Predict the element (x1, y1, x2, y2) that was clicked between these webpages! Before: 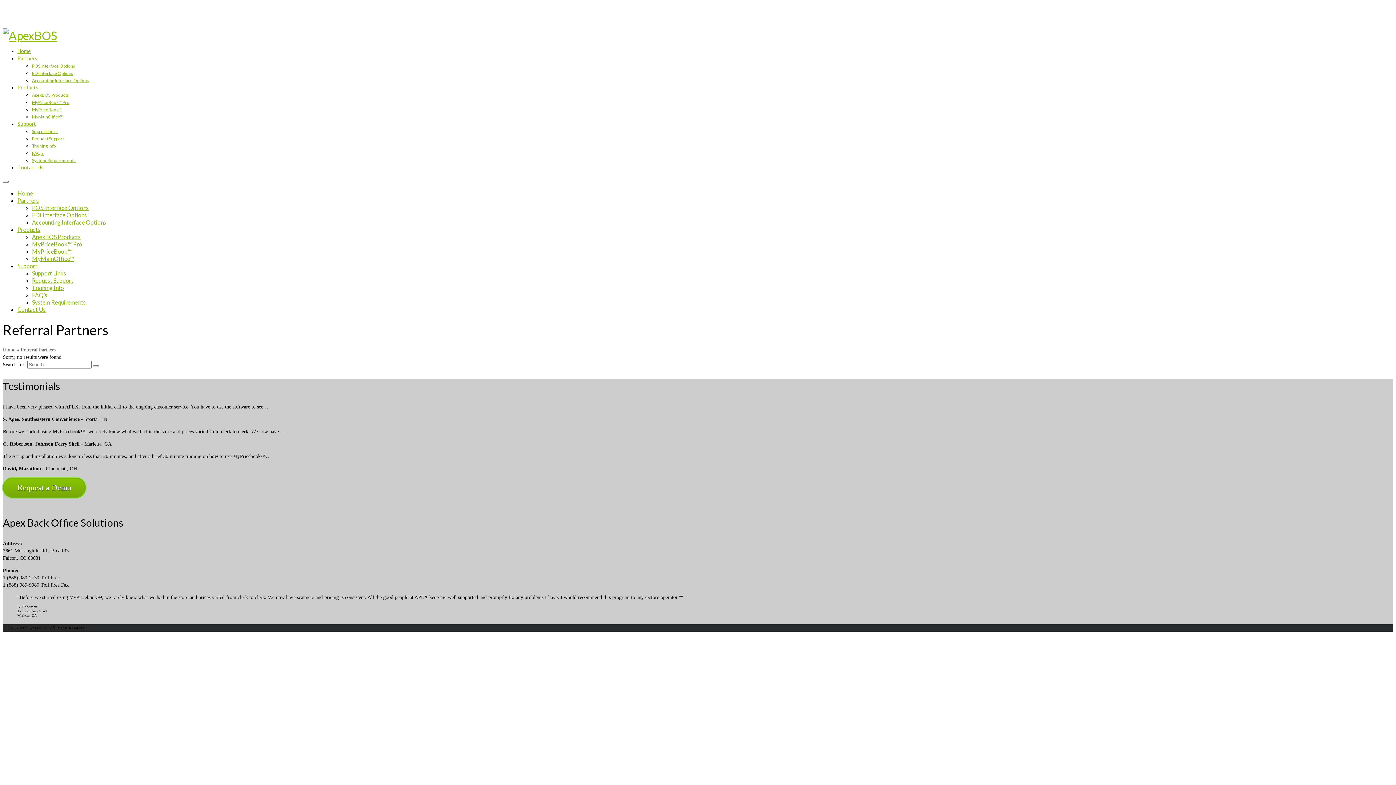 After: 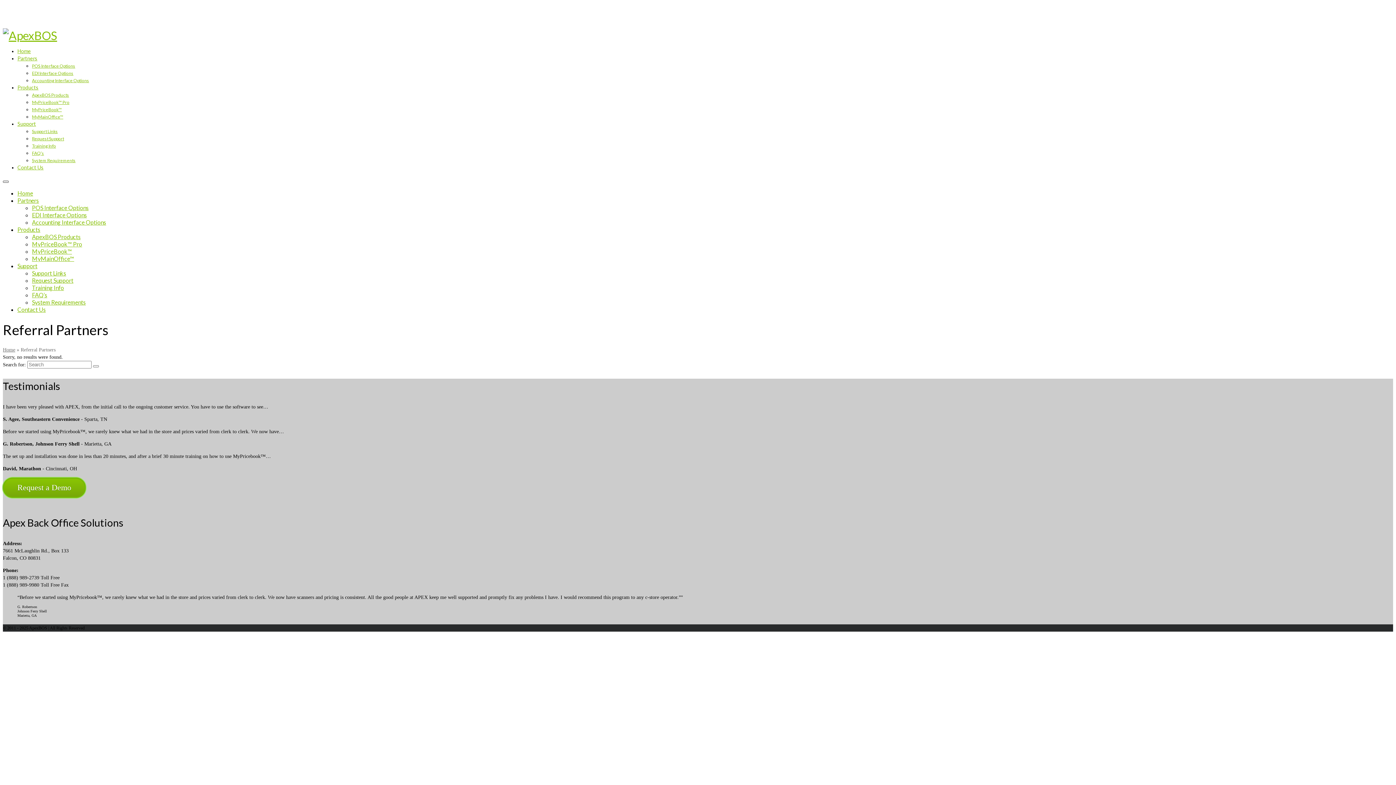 Action: bbox: (2, 180, 8, 182) label: Menu